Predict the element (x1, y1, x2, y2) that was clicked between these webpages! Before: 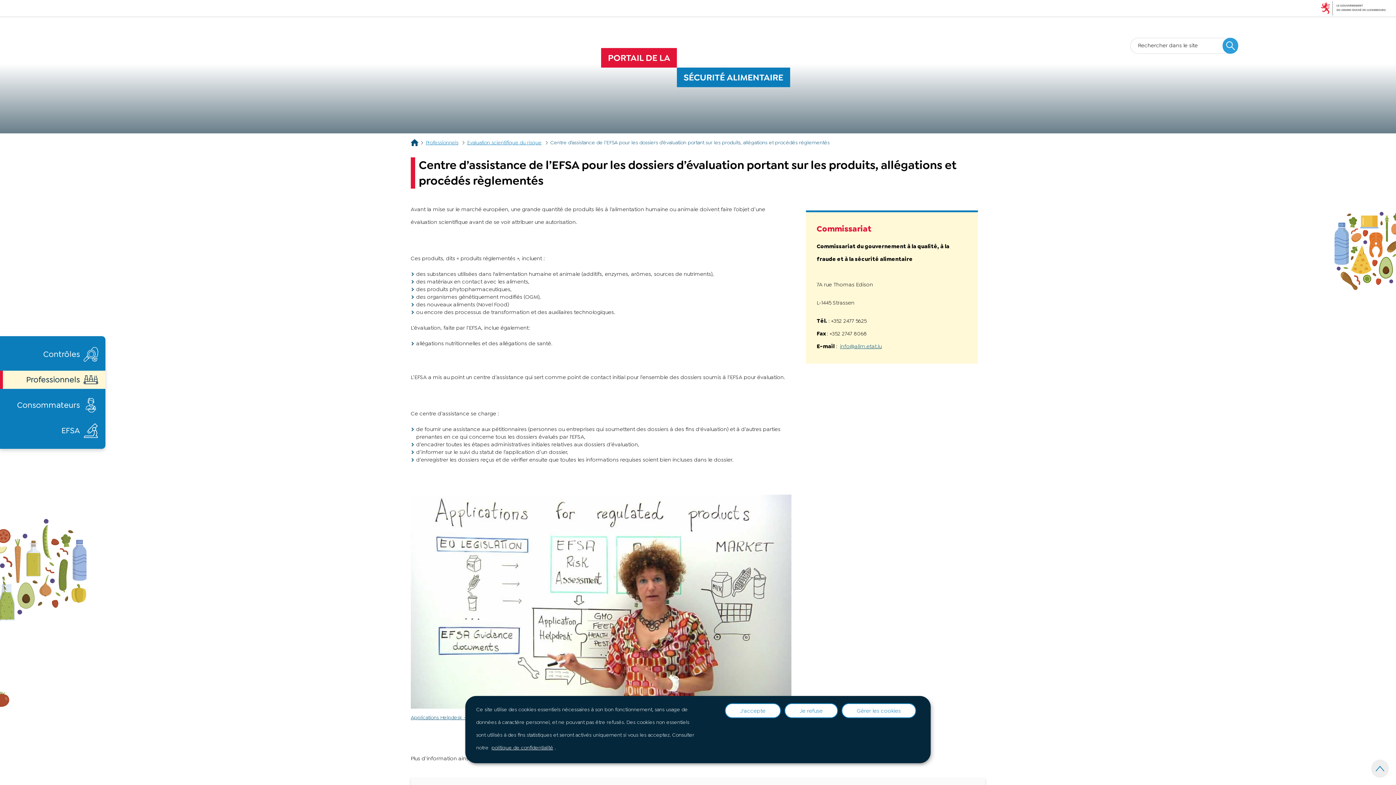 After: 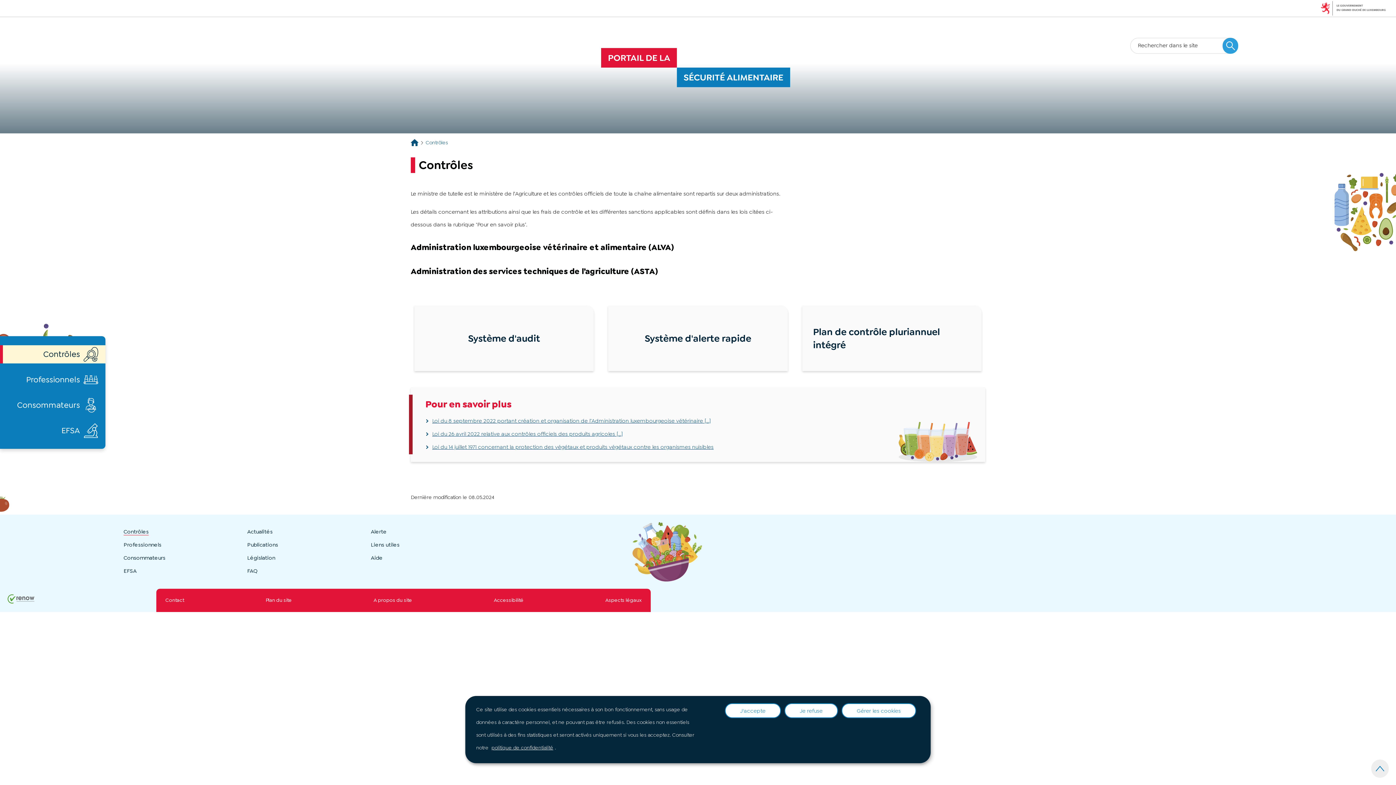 Action: bbox: (0, 345, 105, 363) label: Contrôles